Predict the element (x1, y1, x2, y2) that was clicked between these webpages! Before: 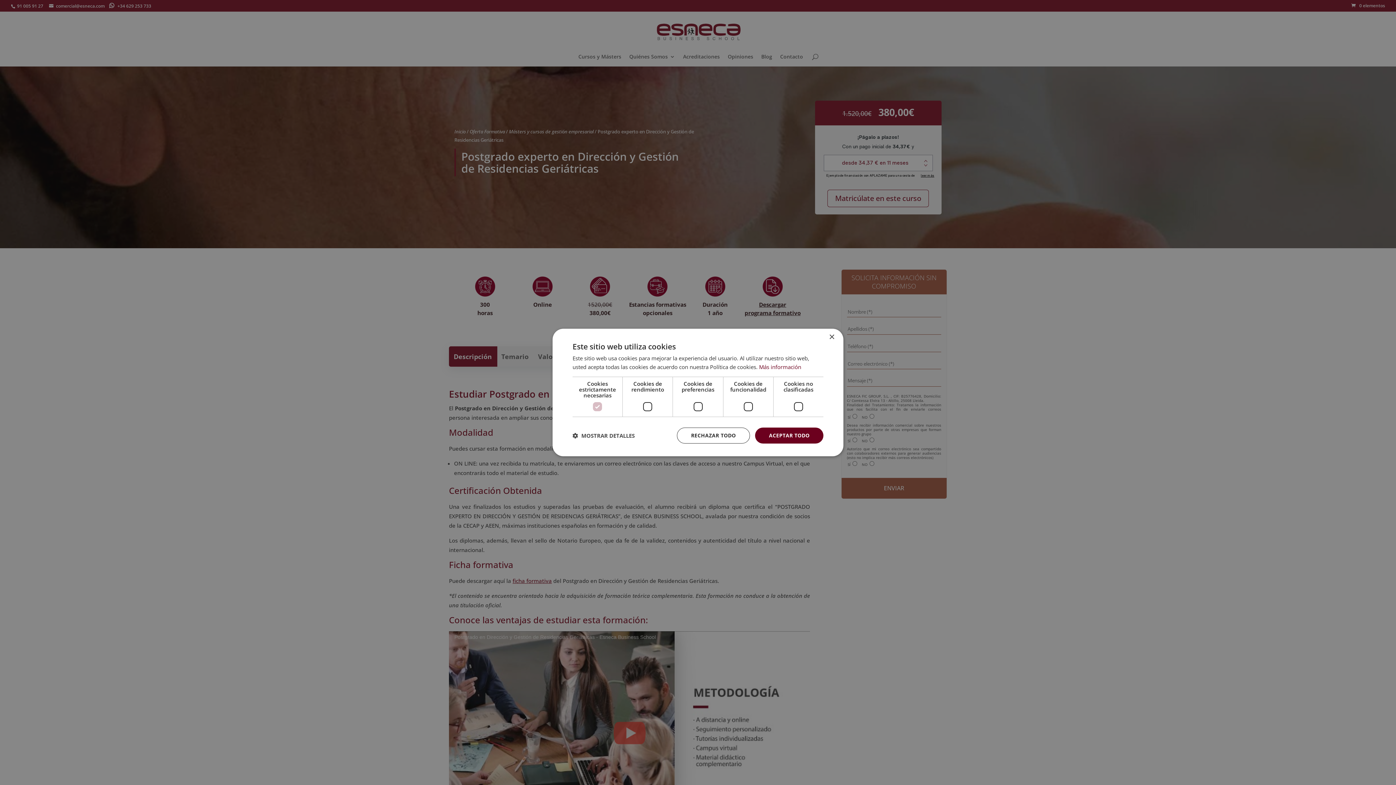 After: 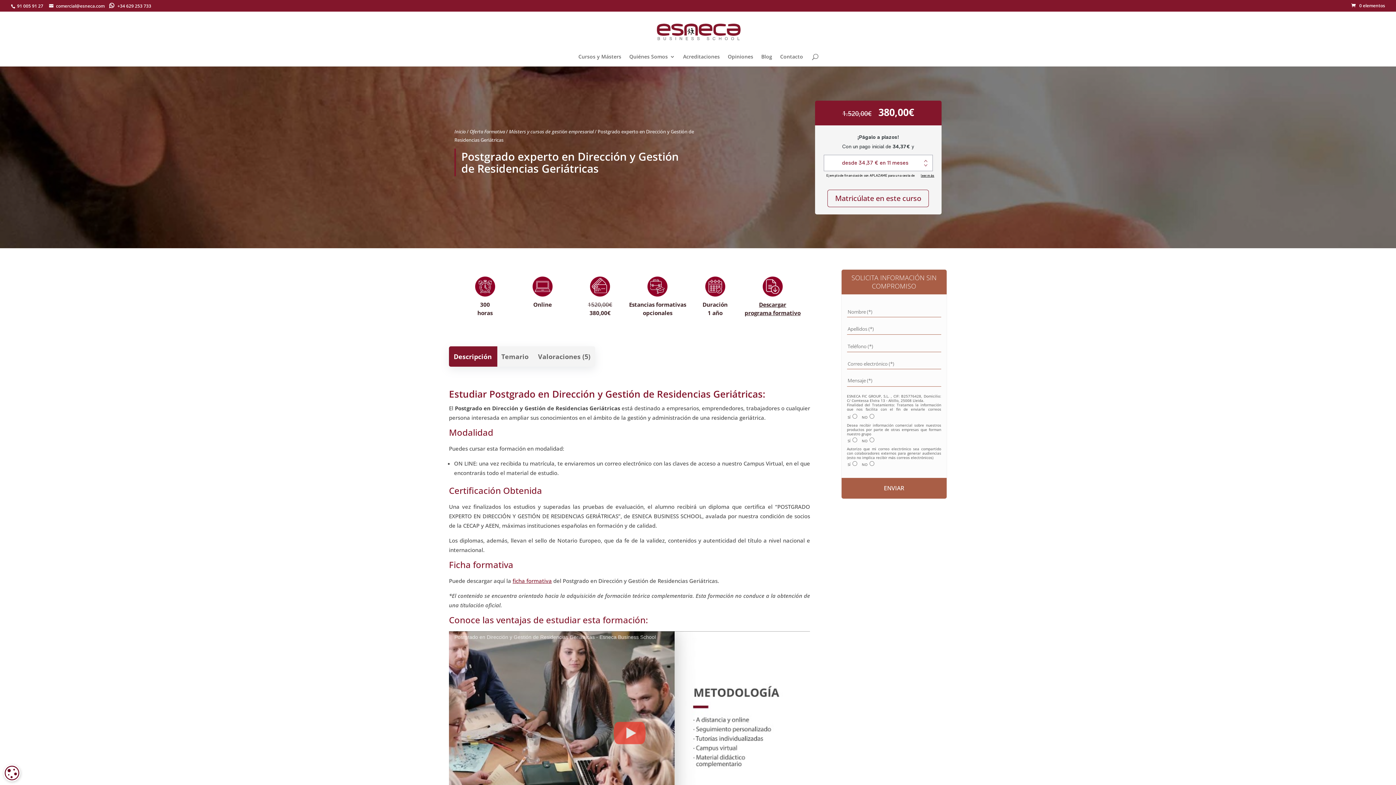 Action: bbox: (755, 427, 823, 443) label: ACEPTAR TODO